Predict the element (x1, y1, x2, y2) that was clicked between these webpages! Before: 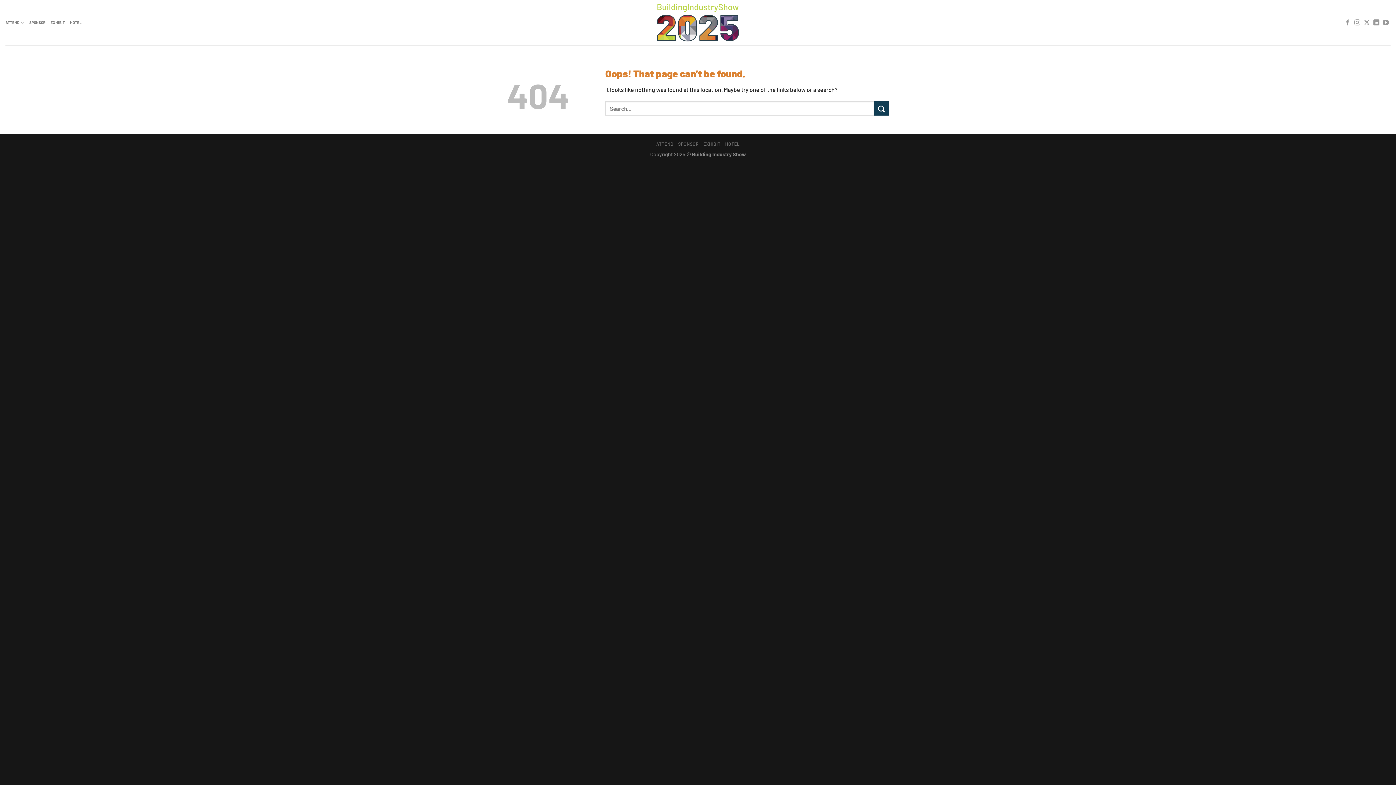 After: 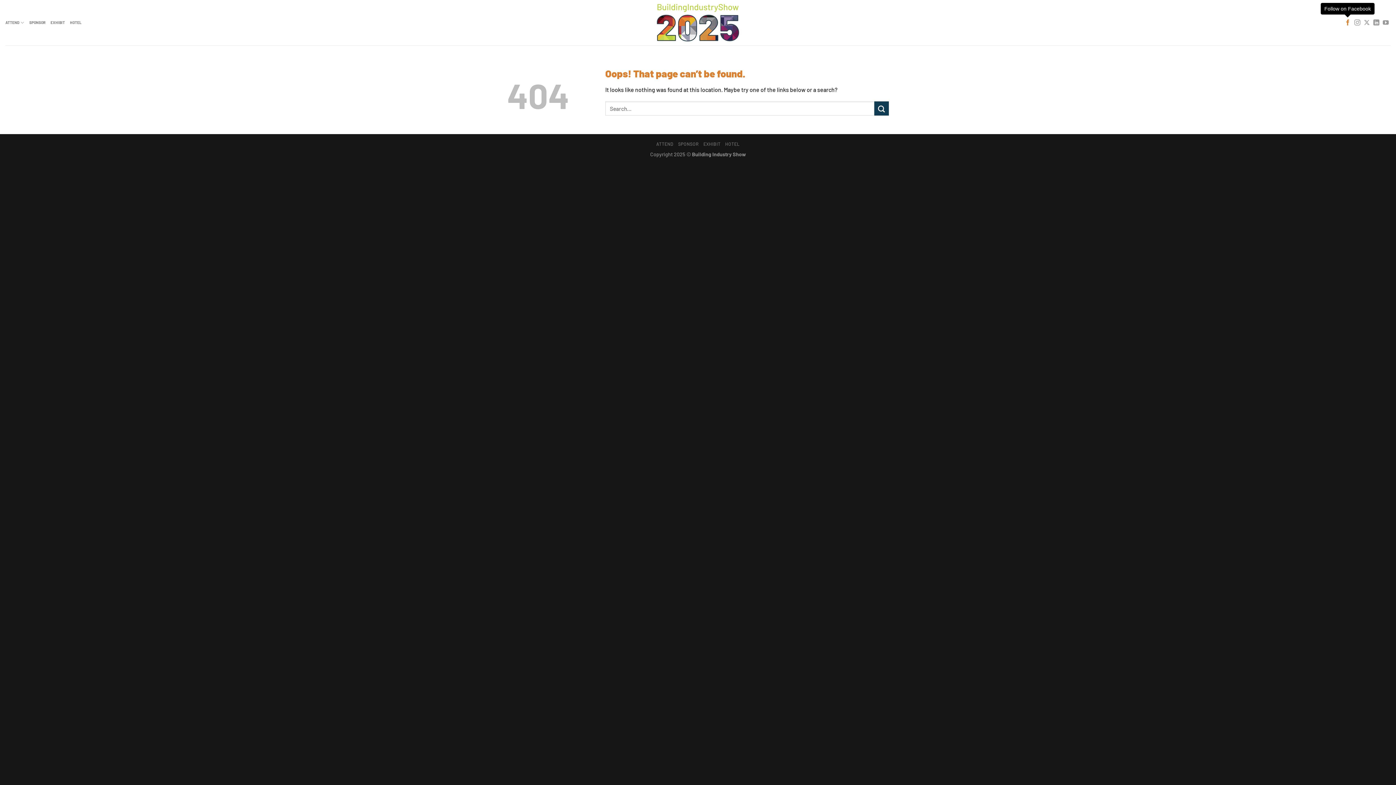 Action: bbox: (1345, 19, 1351, 26) label: Follow on Facebook